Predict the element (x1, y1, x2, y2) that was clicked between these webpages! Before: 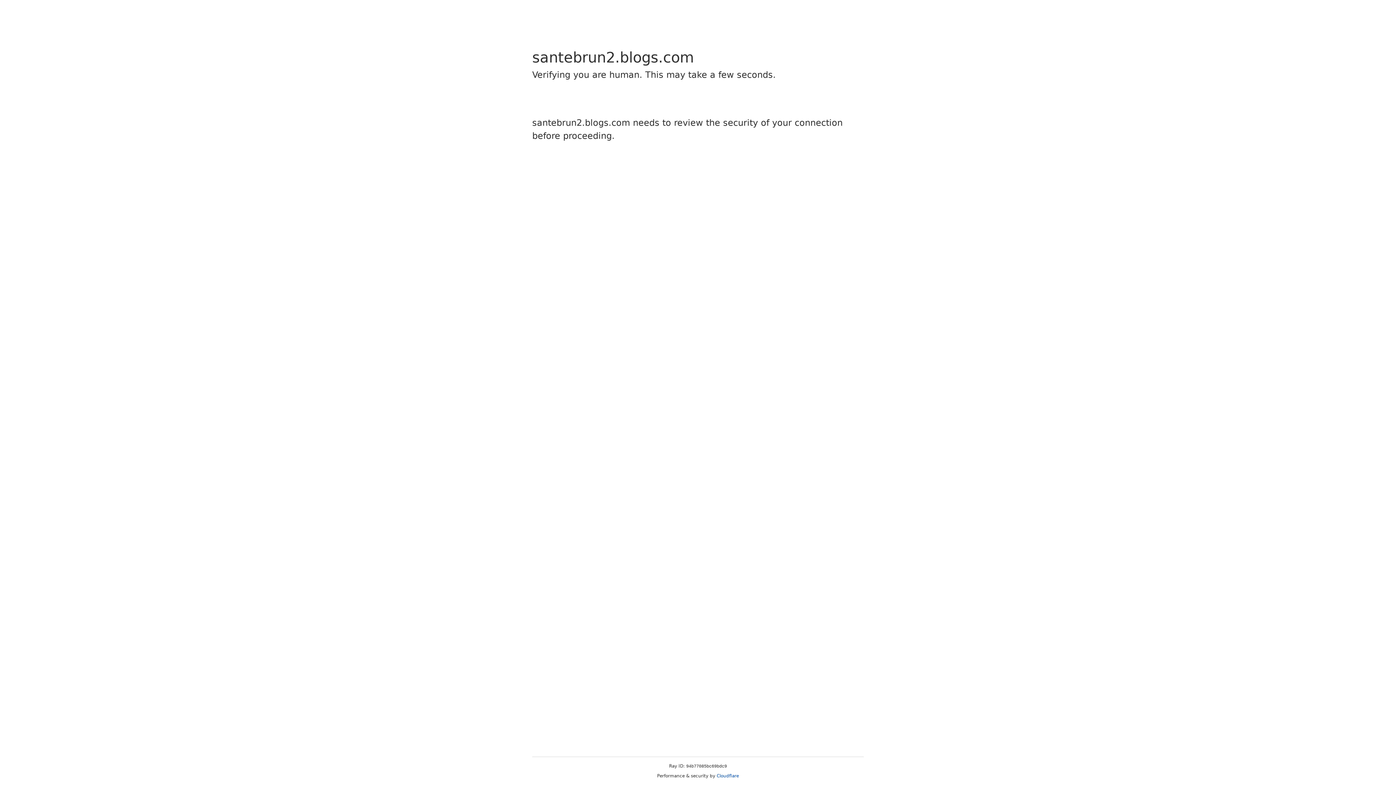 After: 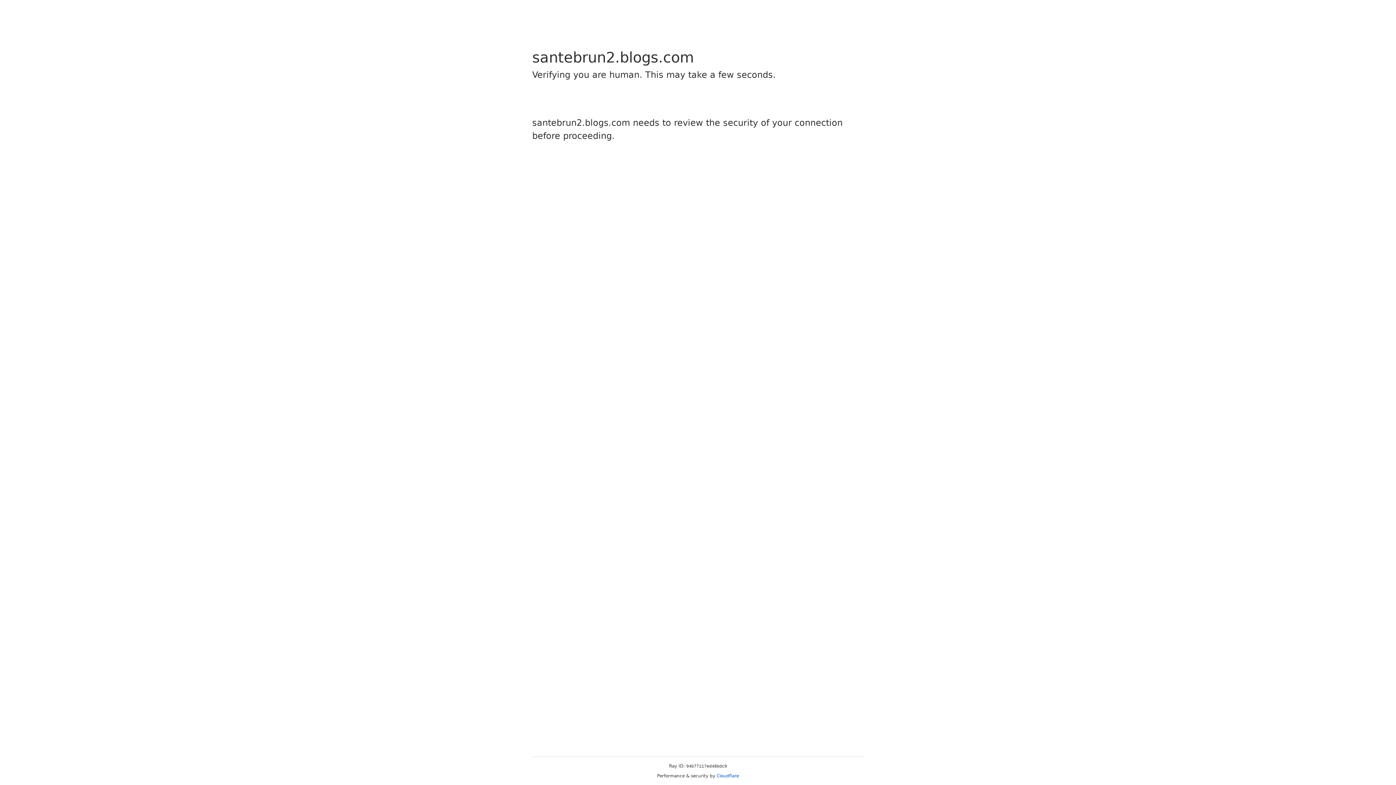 Action: bbox: (716, 773, 739, 778) label: Cloudflare